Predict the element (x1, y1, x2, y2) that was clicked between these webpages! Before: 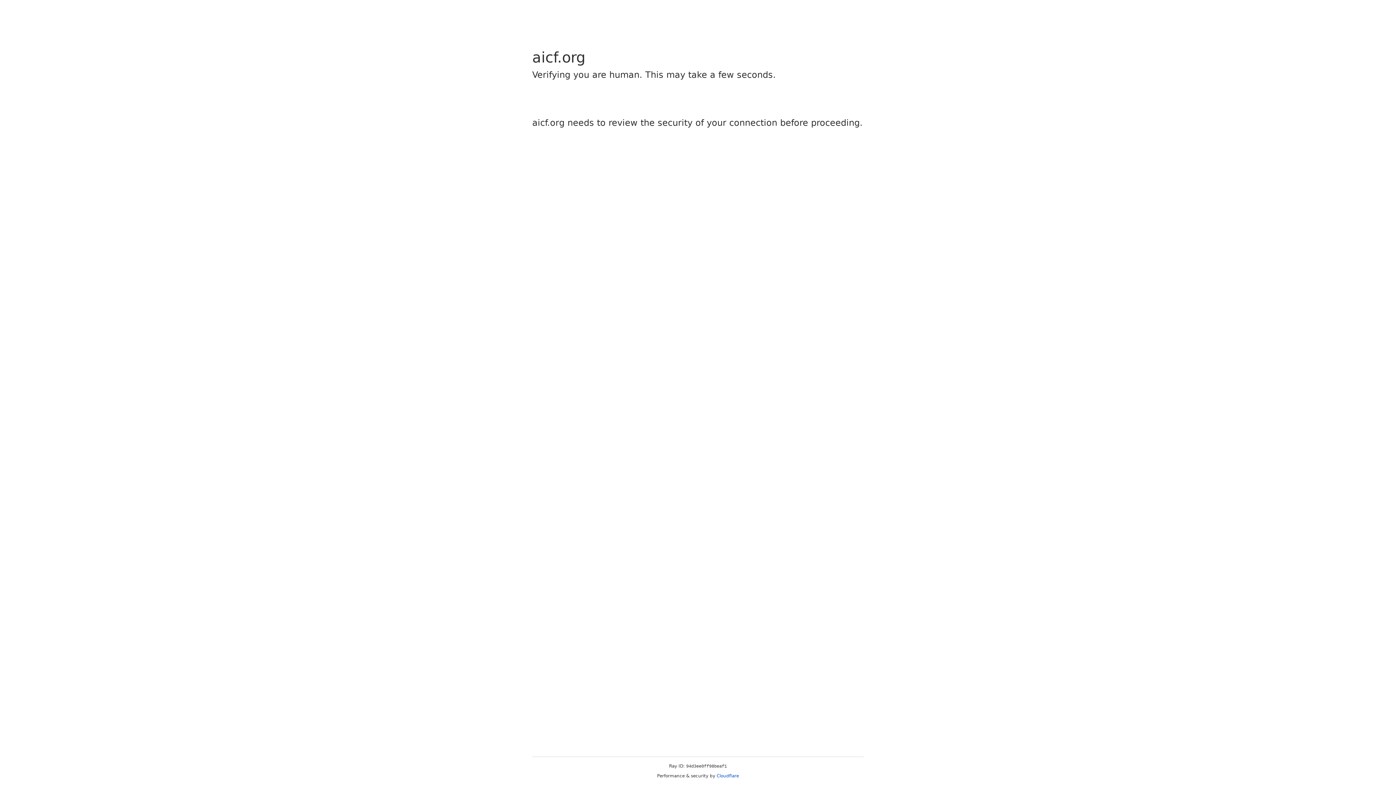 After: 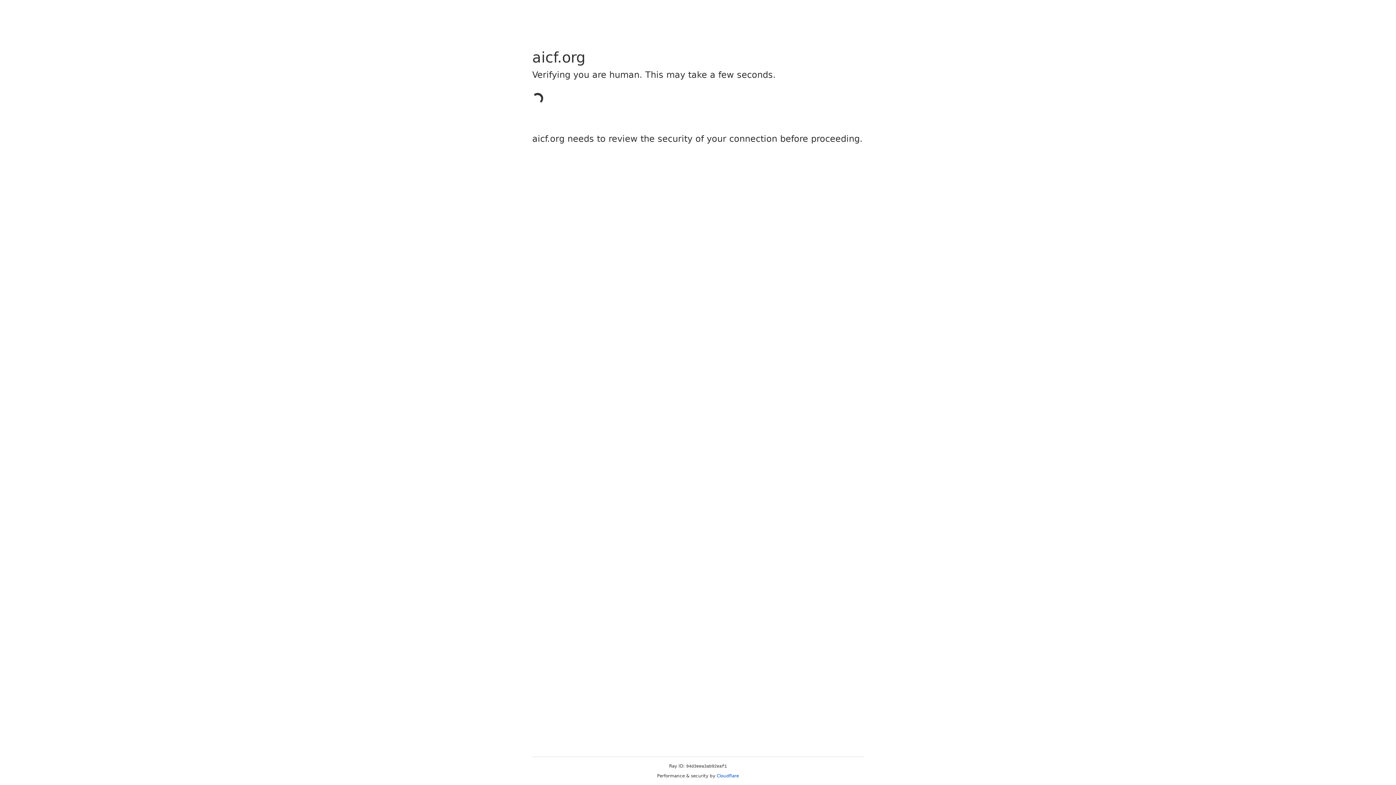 Action: label: Cloudflare bbox: (716, 773, 739, 778)